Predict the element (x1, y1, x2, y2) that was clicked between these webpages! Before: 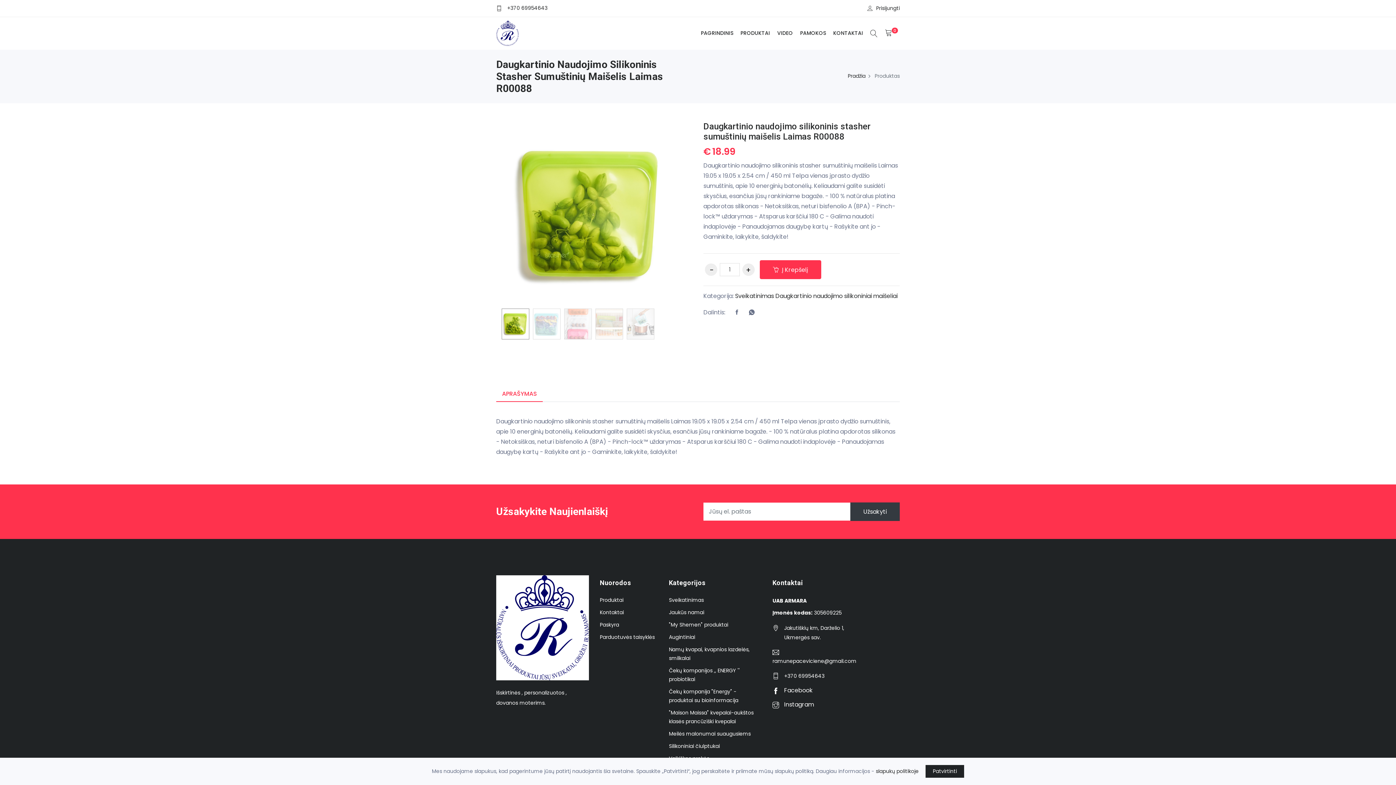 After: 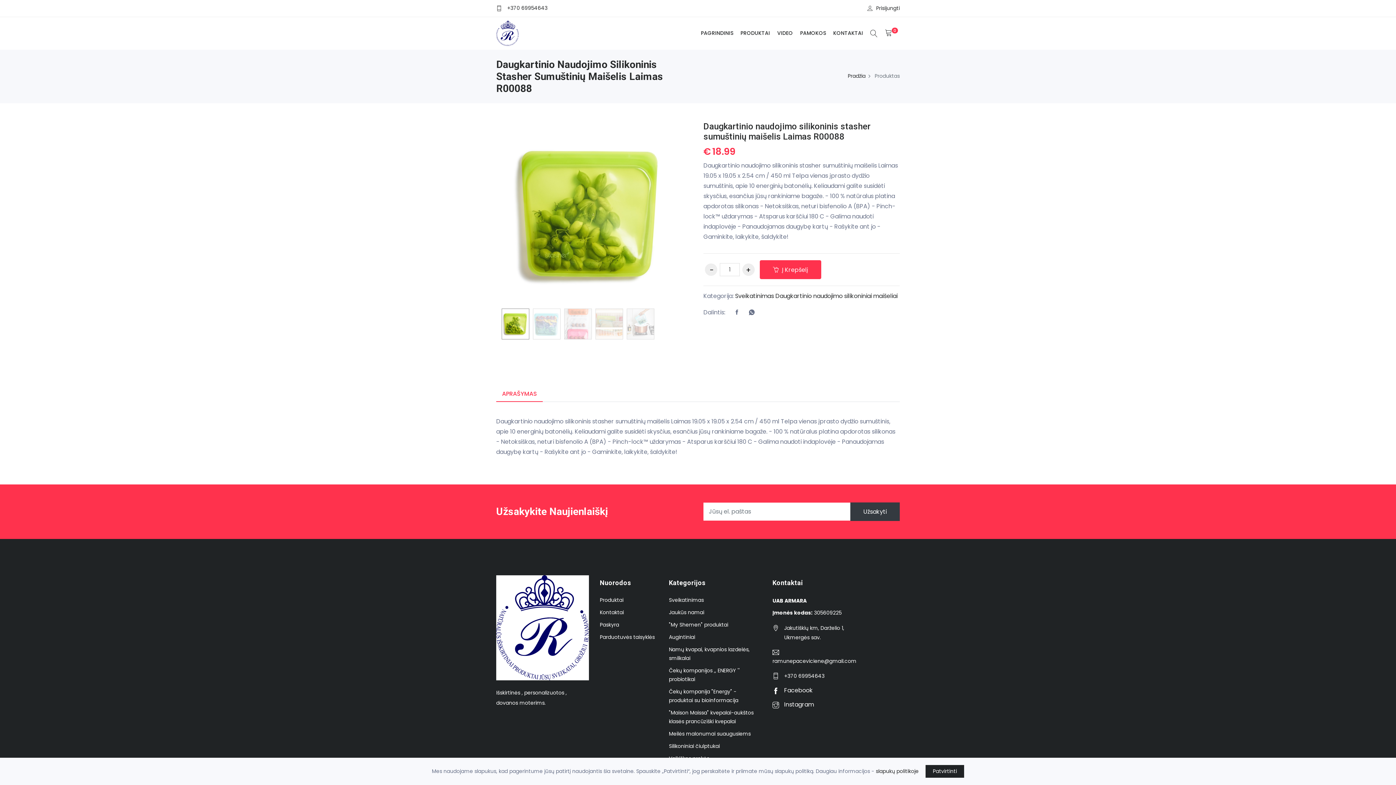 Action: label: APRAŠYMAS bbox: (496, 386, 542, 402)